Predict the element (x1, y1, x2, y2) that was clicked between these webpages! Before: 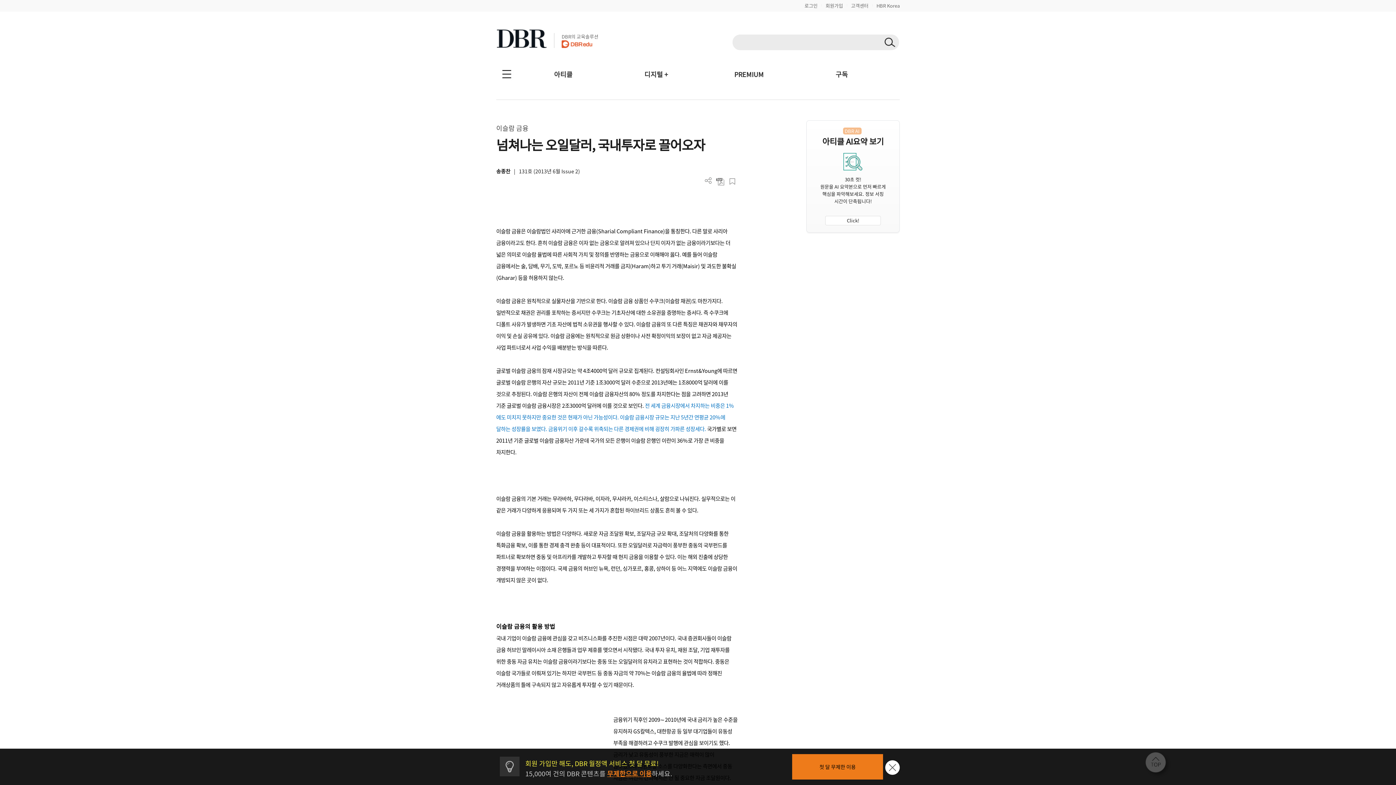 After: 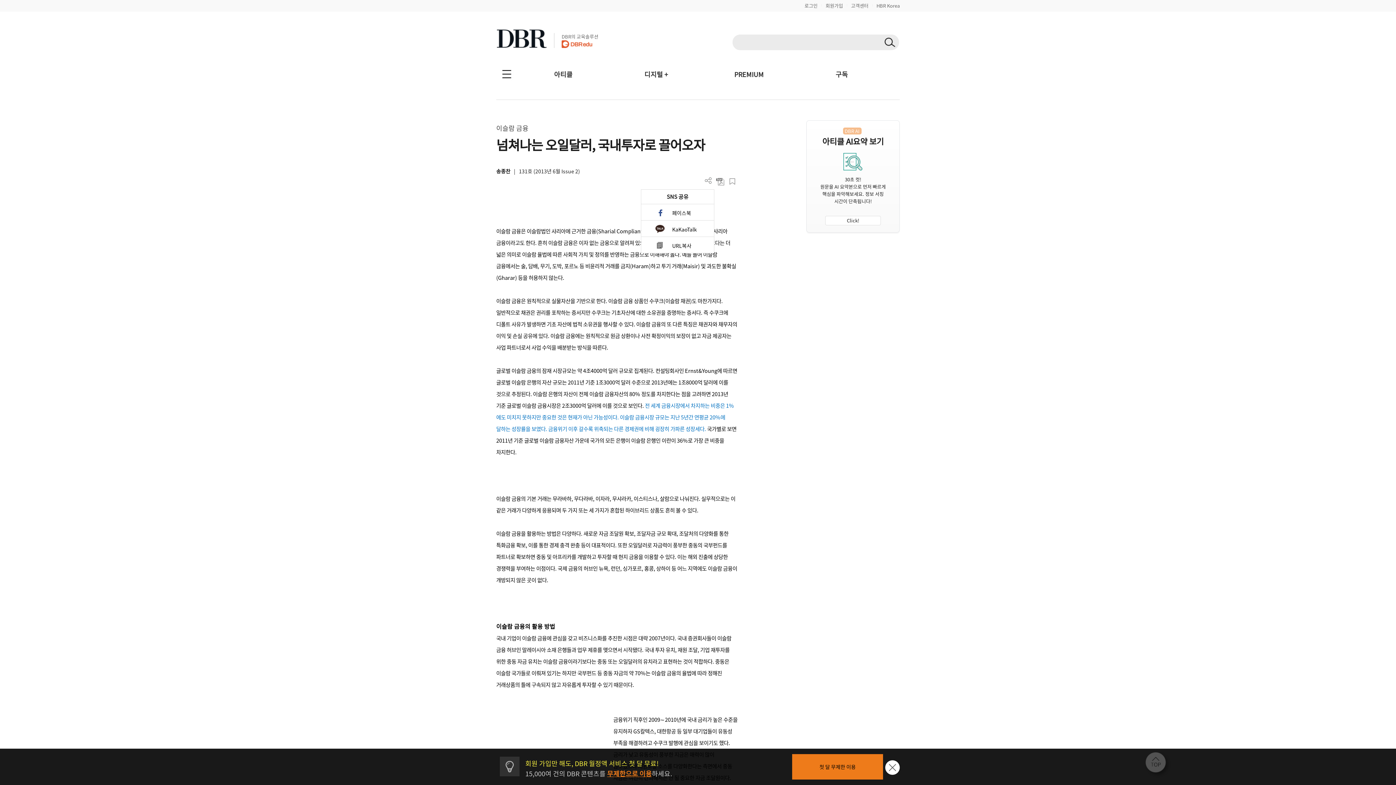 Action: label: 더보기 bbox: (702, 174, 714, 186)